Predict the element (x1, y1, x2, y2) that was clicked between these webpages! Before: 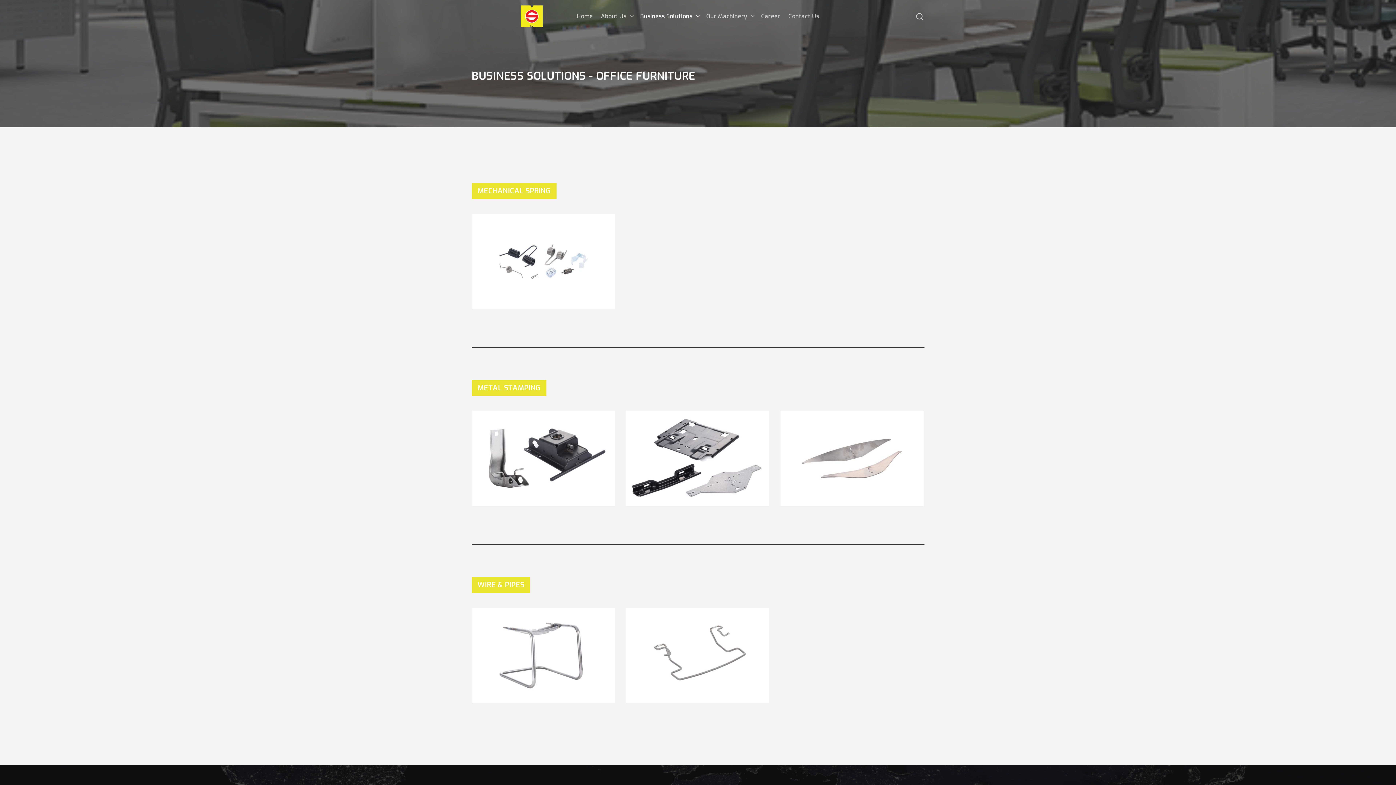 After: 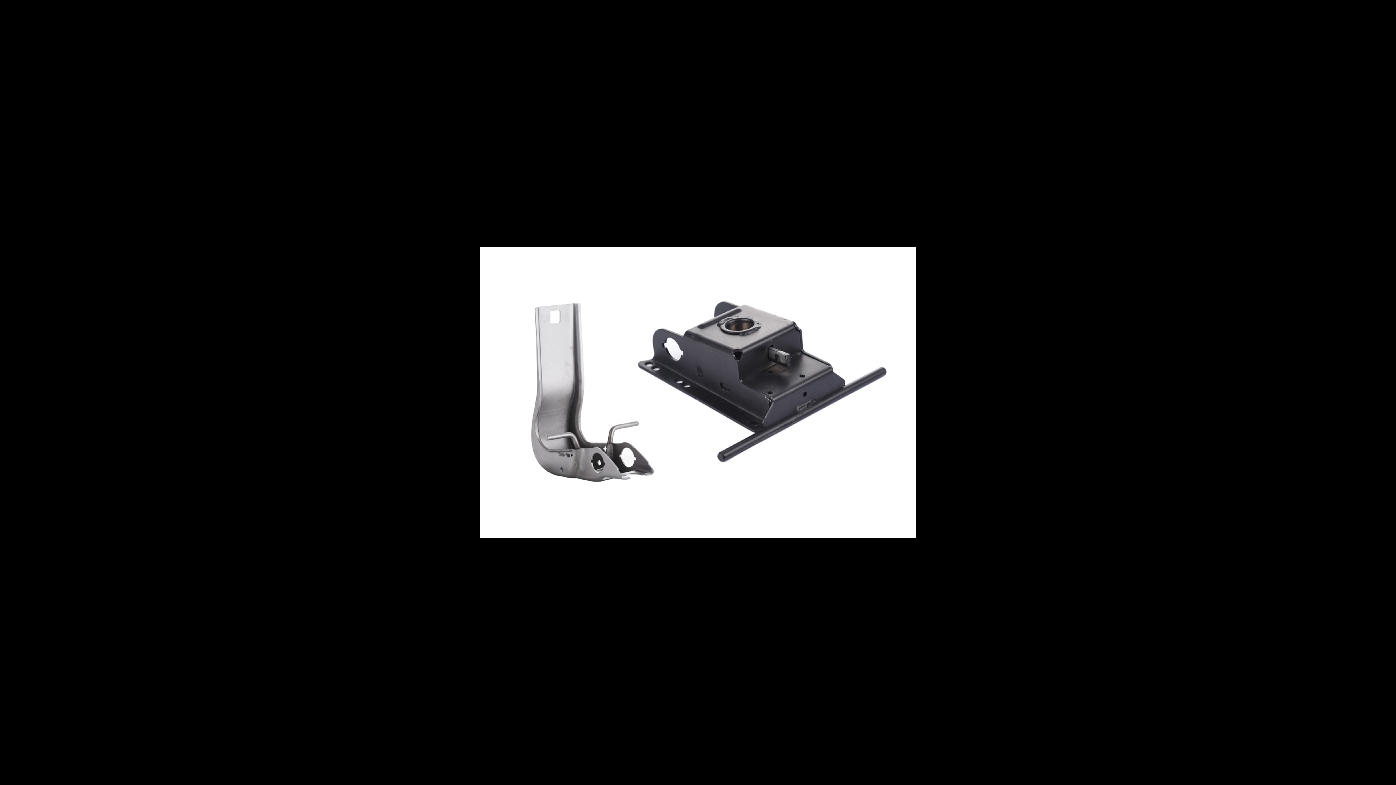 Action: bbox: (471, 410, 615, 506)